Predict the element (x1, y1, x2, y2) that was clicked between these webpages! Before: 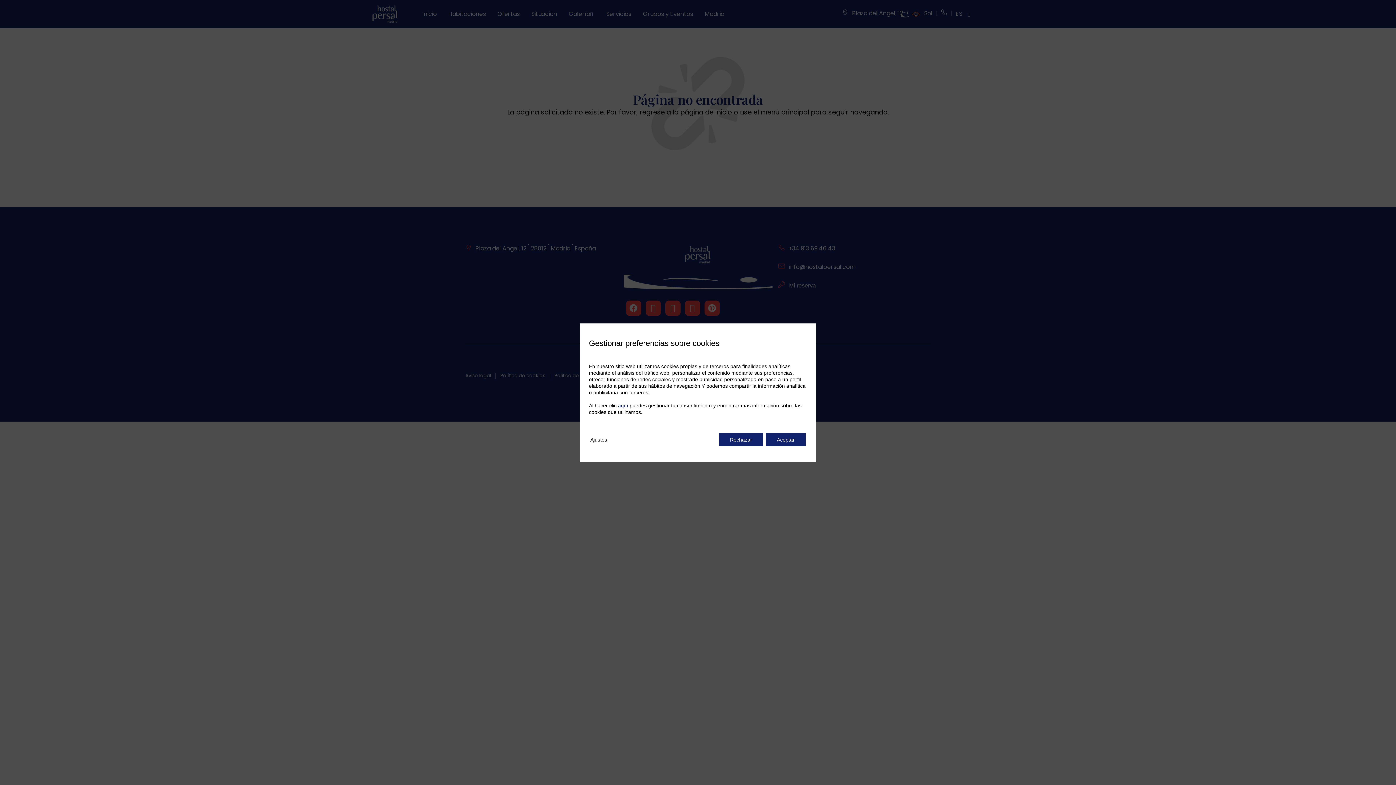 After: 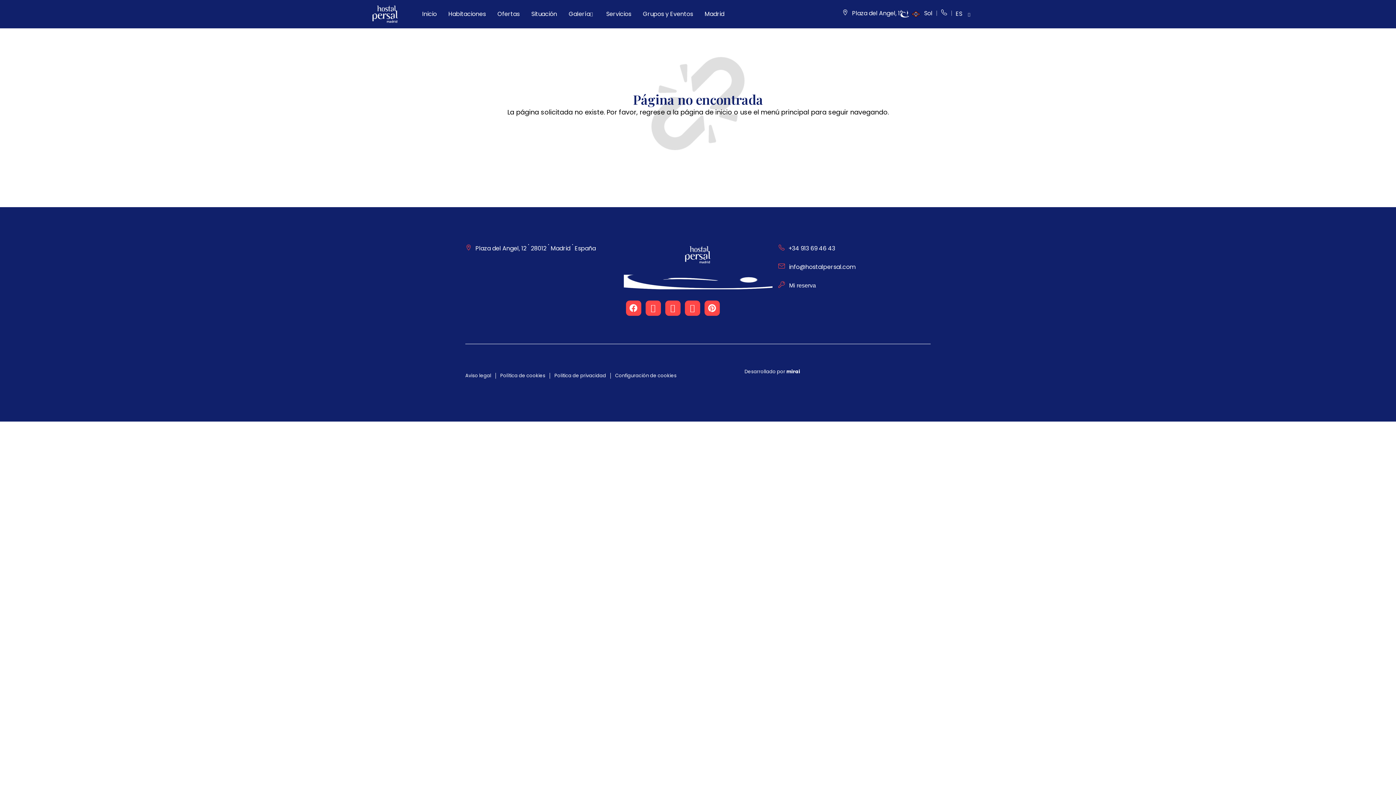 Action: label: Rechazar bbox: (719, 433, 763, 446)